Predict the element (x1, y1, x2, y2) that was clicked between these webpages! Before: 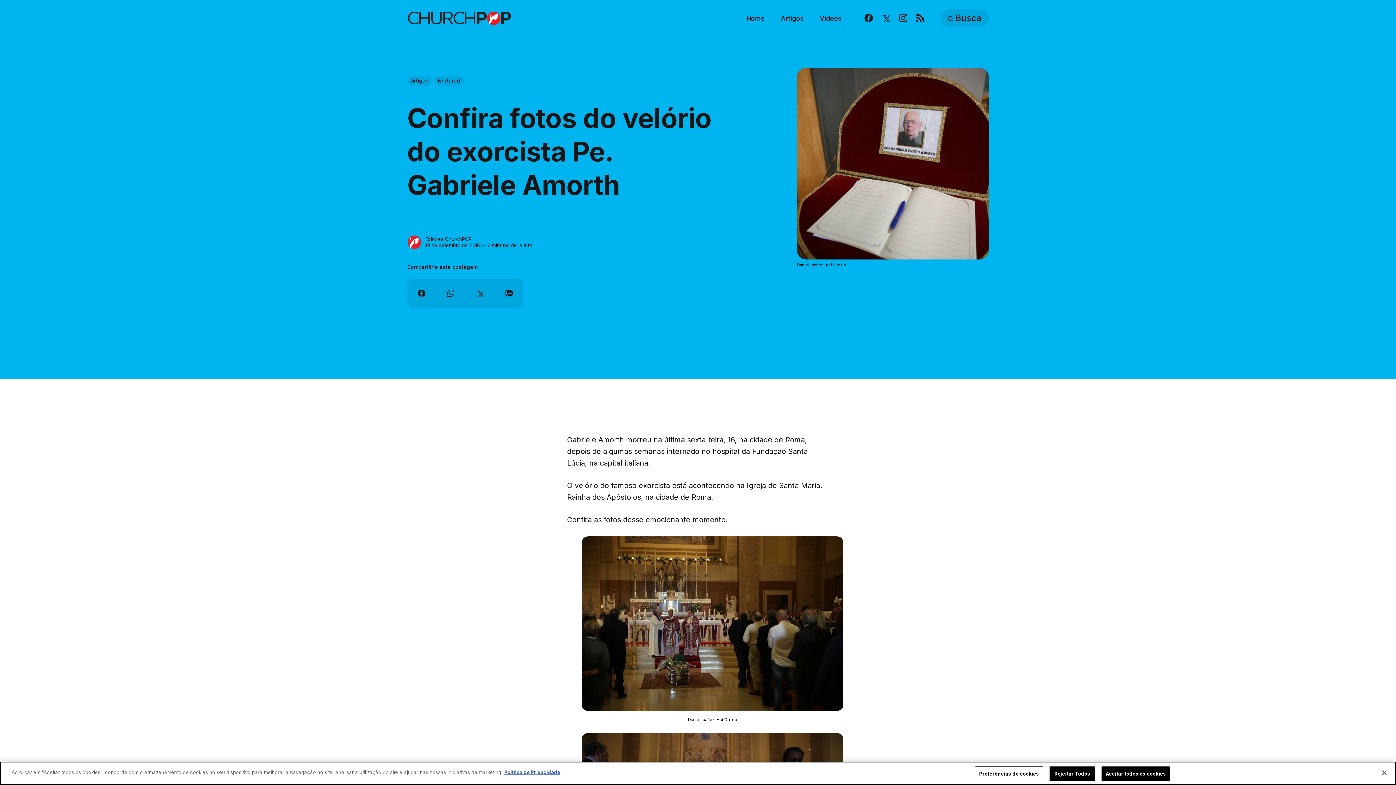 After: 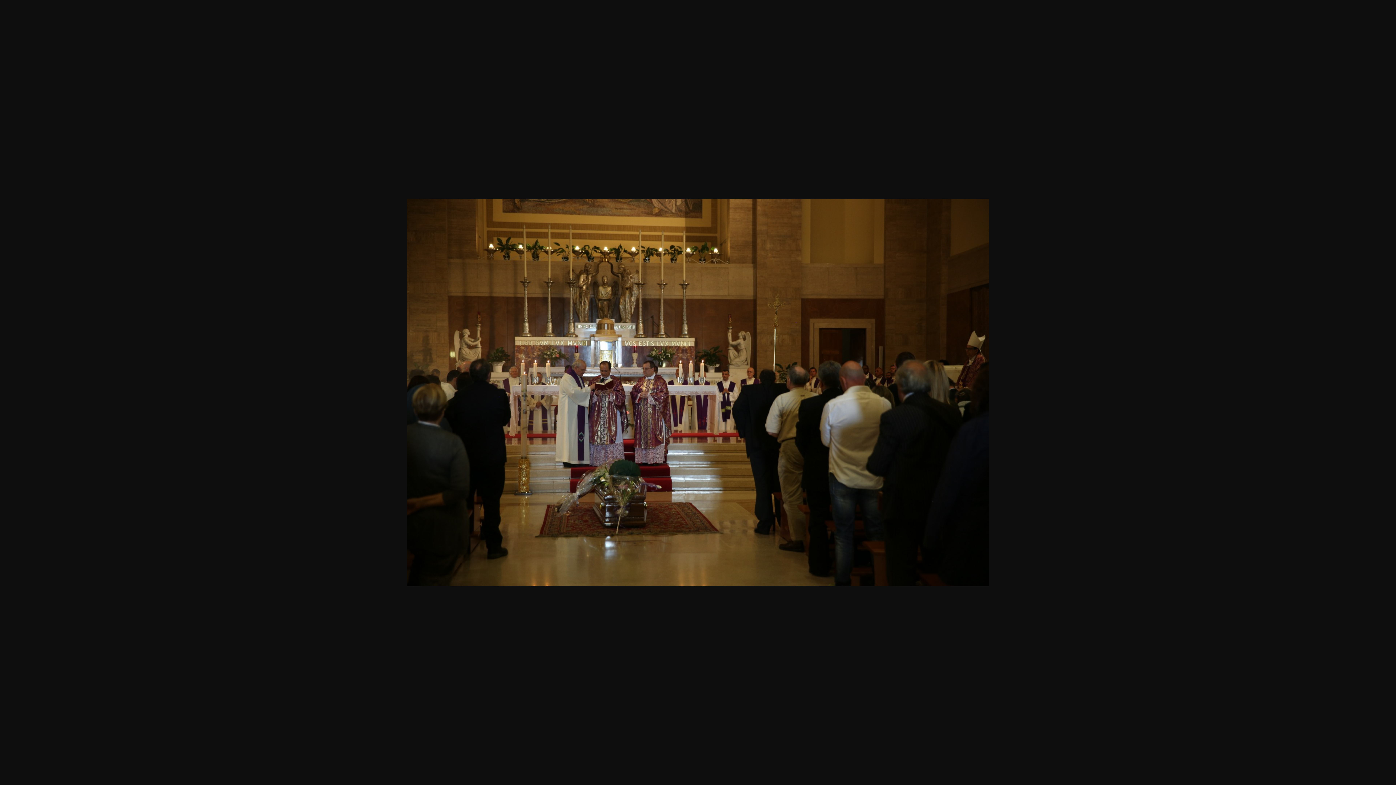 Action: bbox: (581, 704, 843, 713)